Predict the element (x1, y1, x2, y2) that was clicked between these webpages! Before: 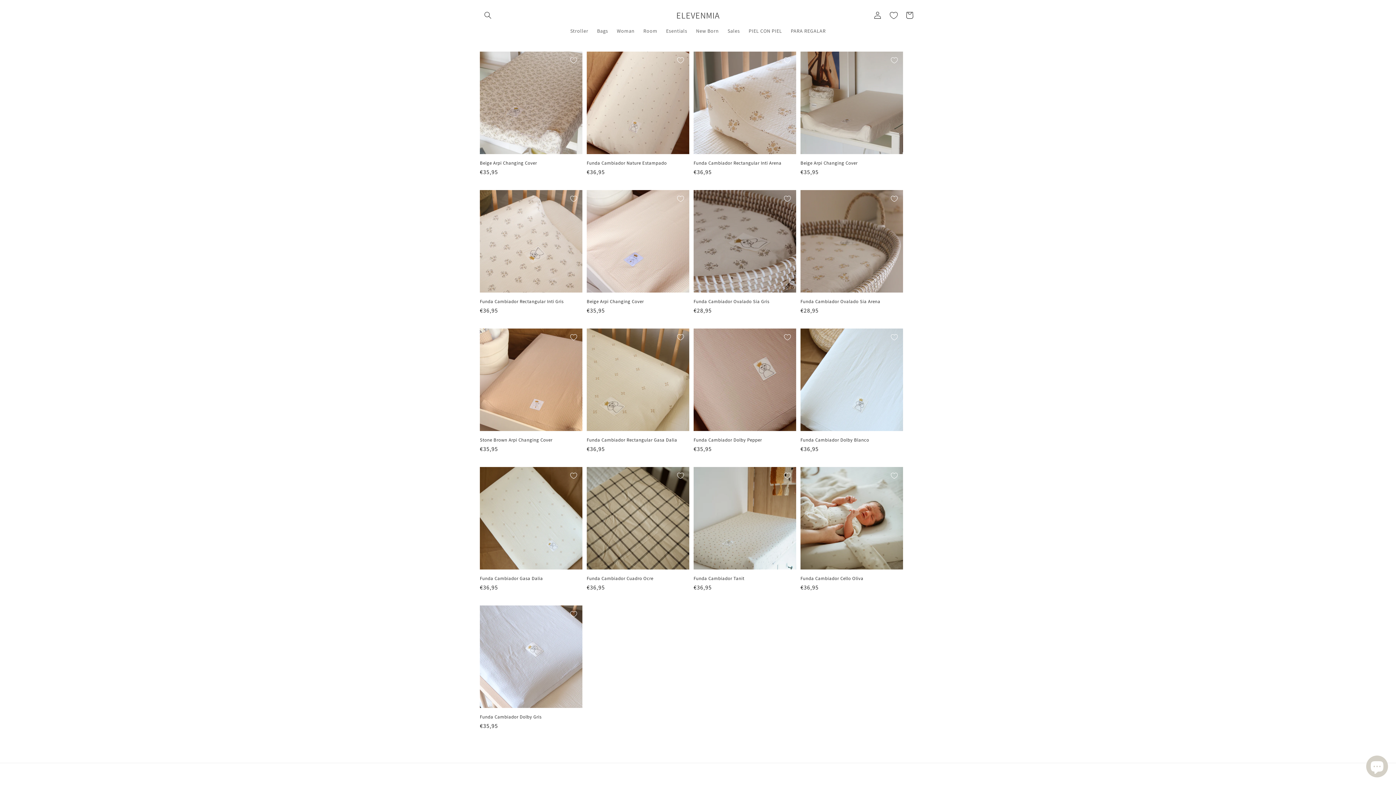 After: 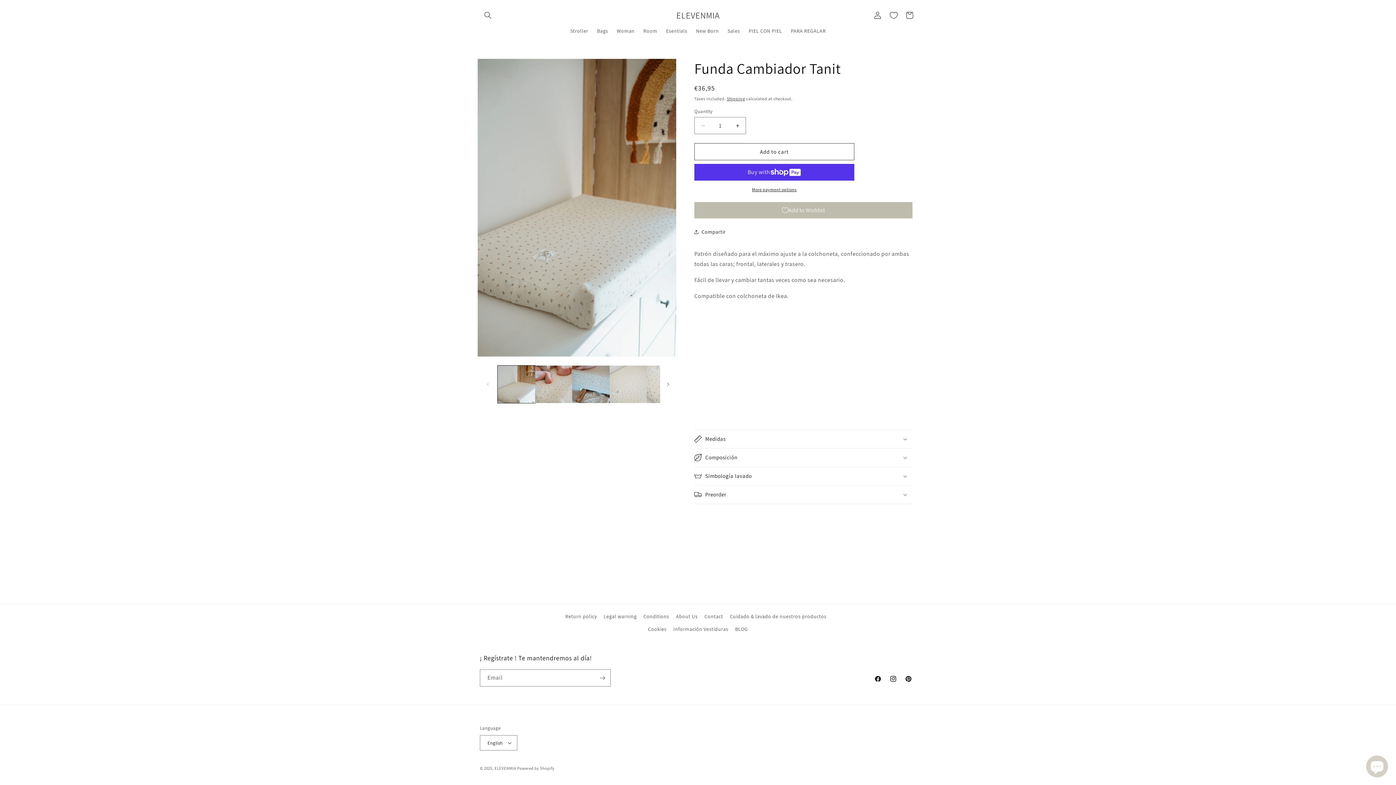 Action: bbox: (693, 576, 796, 581) label: Funda Cambiador Tanit